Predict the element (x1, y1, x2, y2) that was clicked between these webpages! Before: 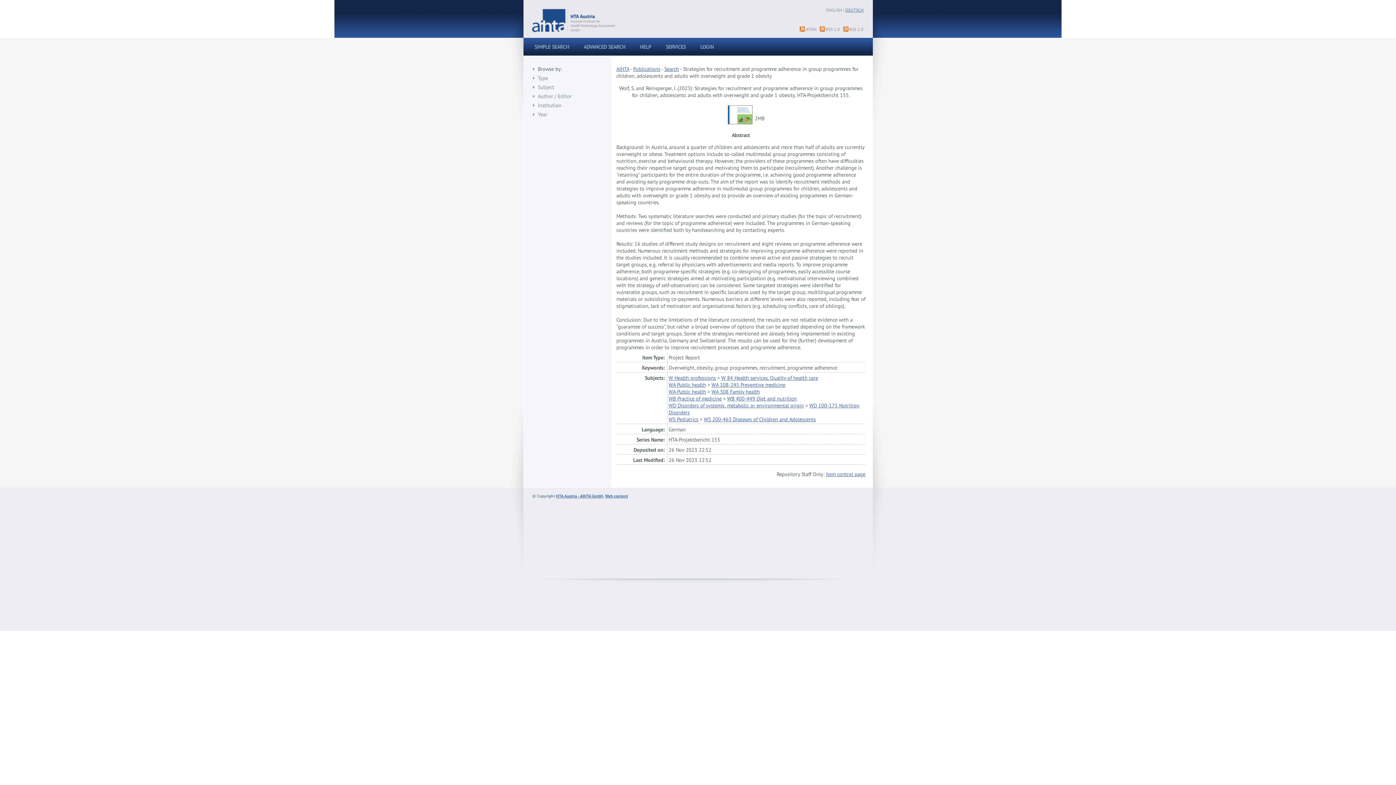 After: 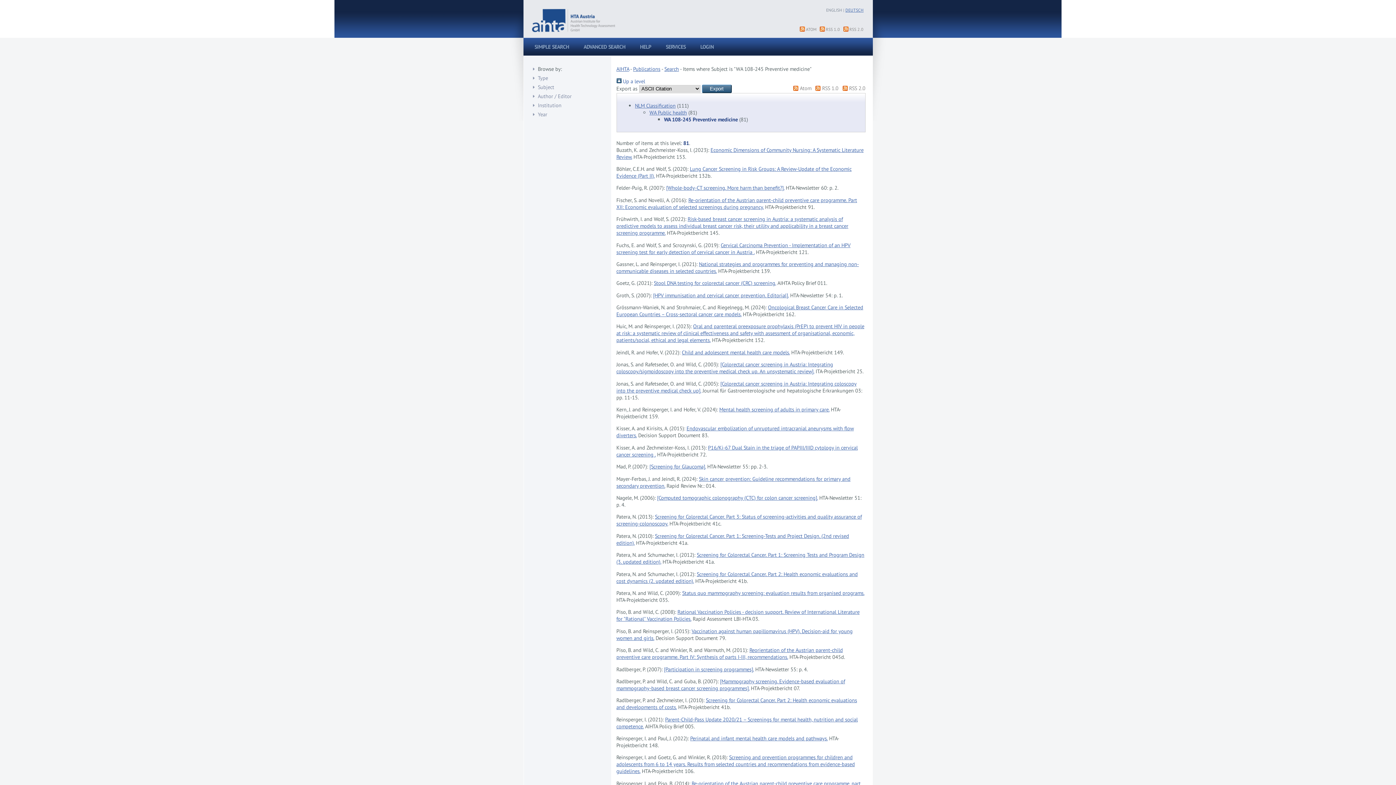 Action: bbox: (711, 381, 785, 388) label: WA 108-245 Preventive medicine